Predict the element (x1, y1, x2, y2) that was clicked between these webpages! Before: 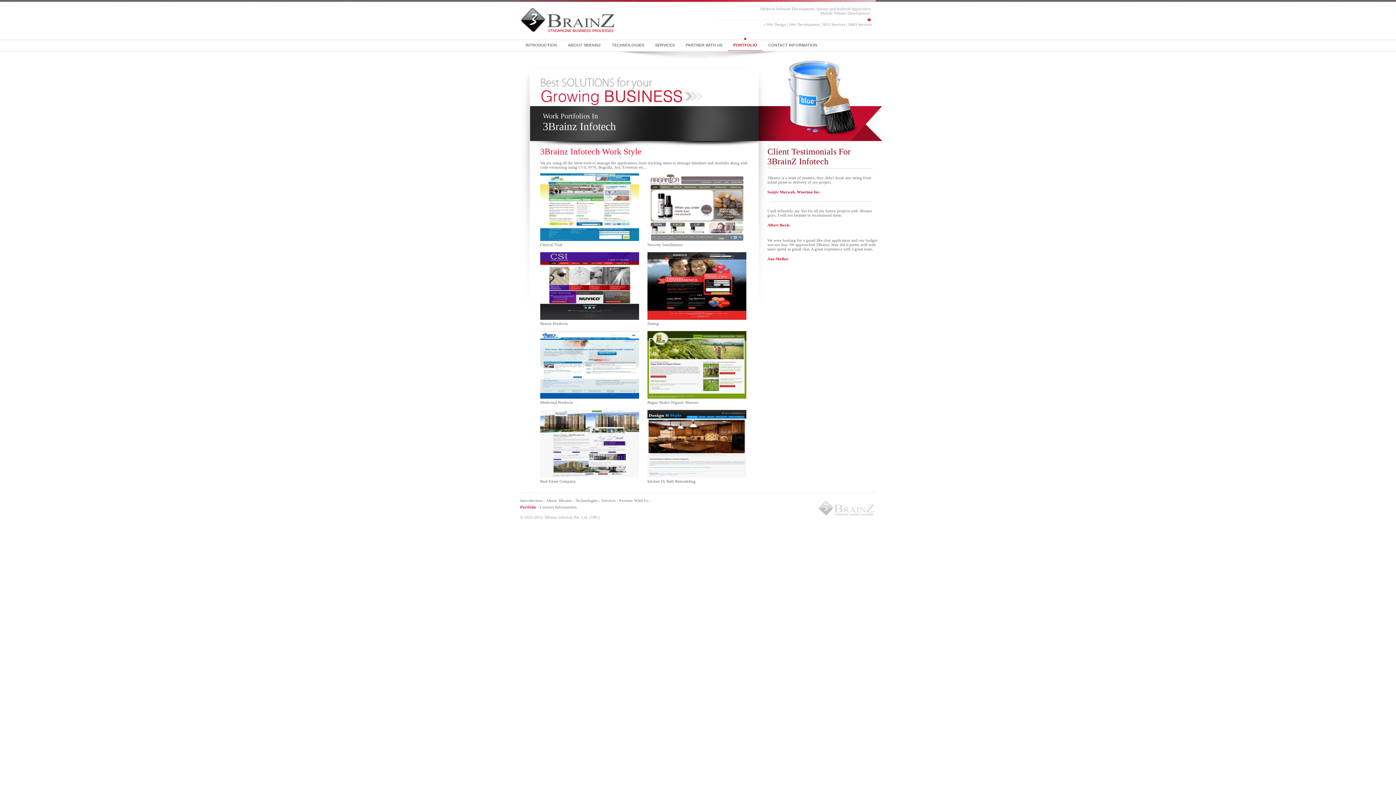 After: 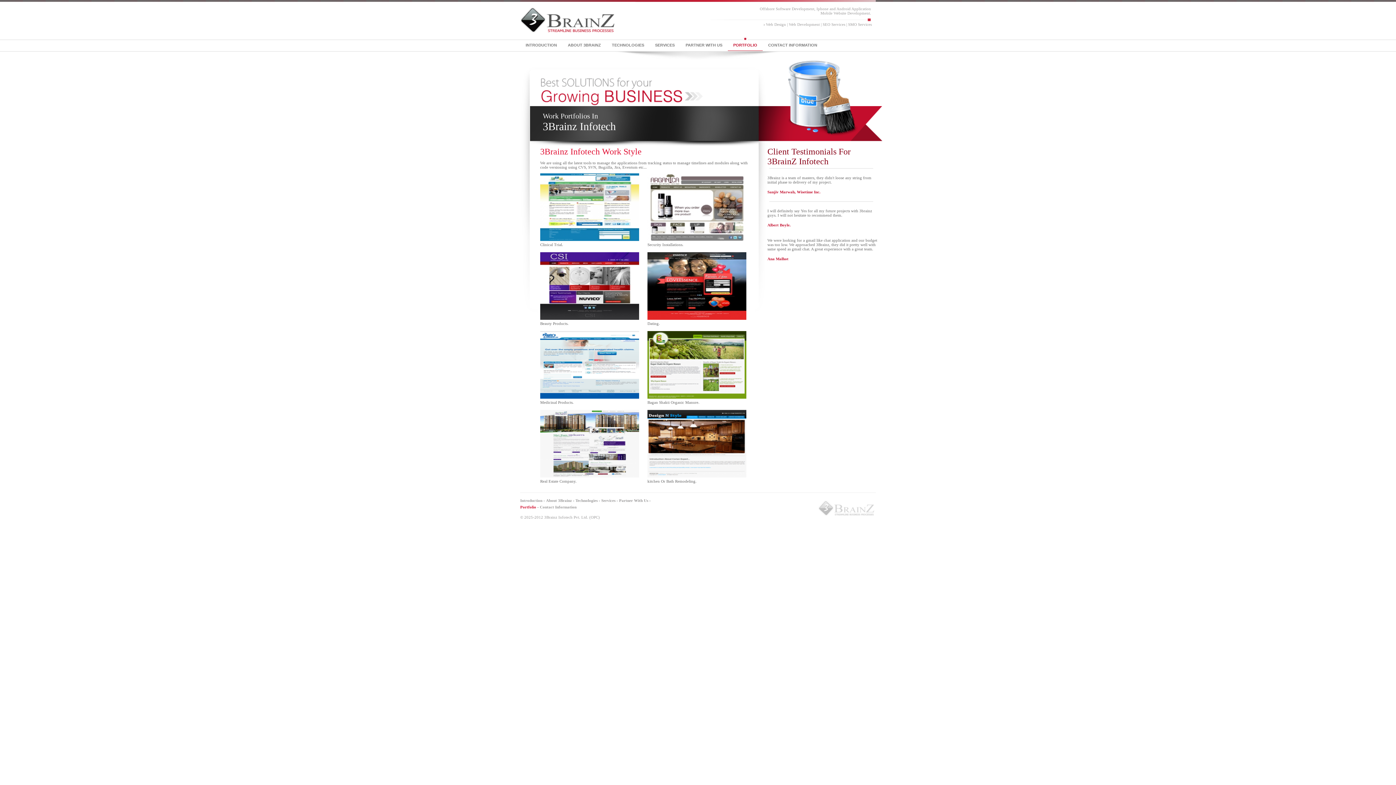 Action: bbox: (647, 314, 746, 321)